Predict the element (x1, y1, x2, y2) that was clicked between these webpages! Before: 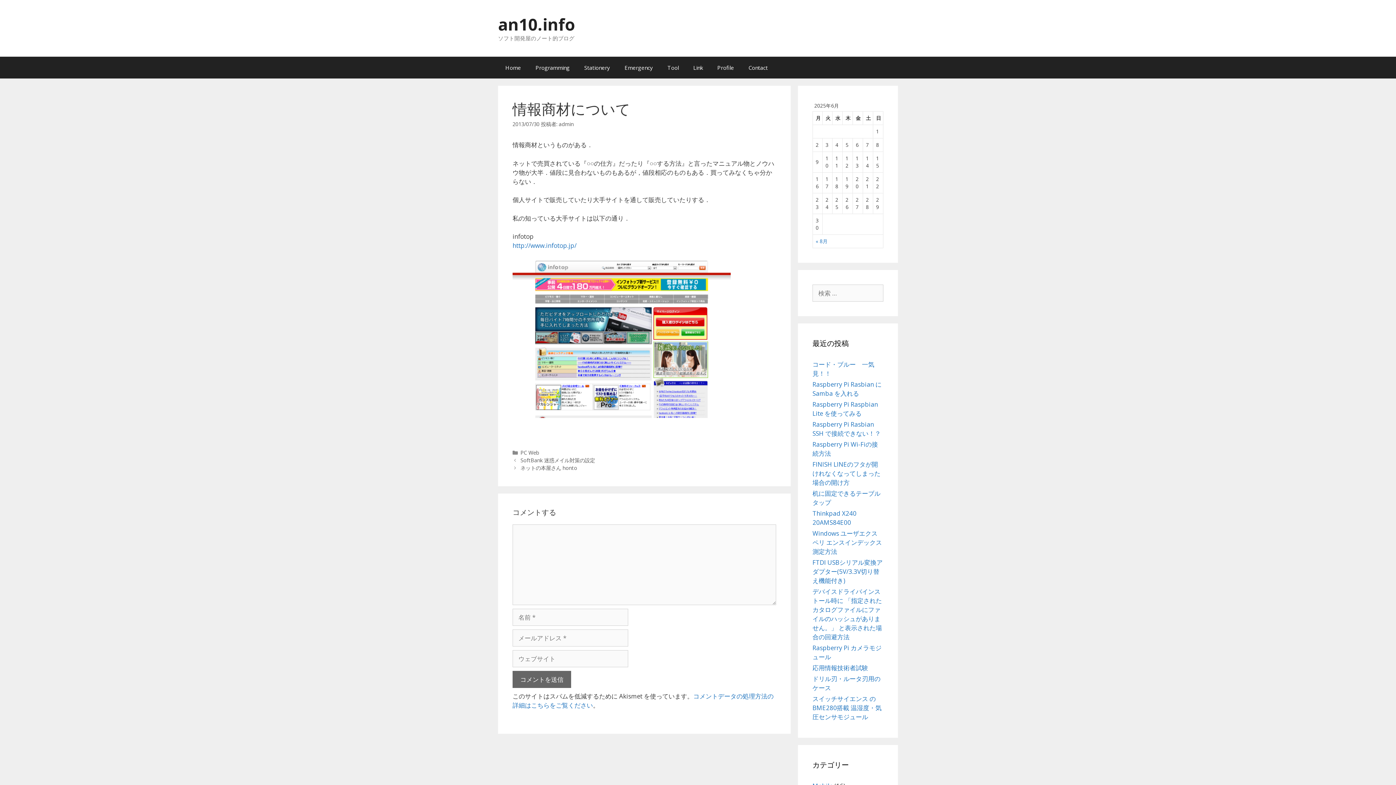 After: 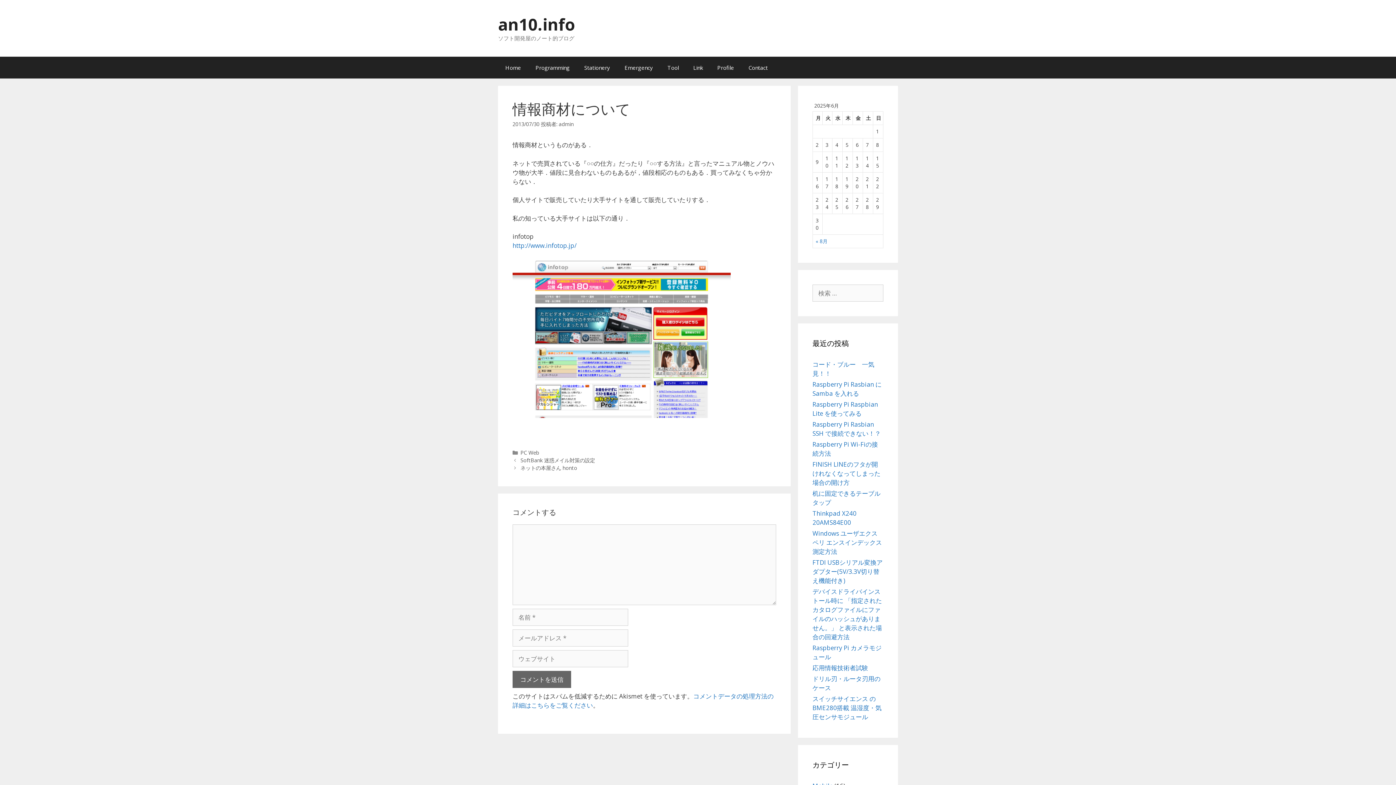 Action: bbox: (512, 120, 539, 127) label: 2013/07/30